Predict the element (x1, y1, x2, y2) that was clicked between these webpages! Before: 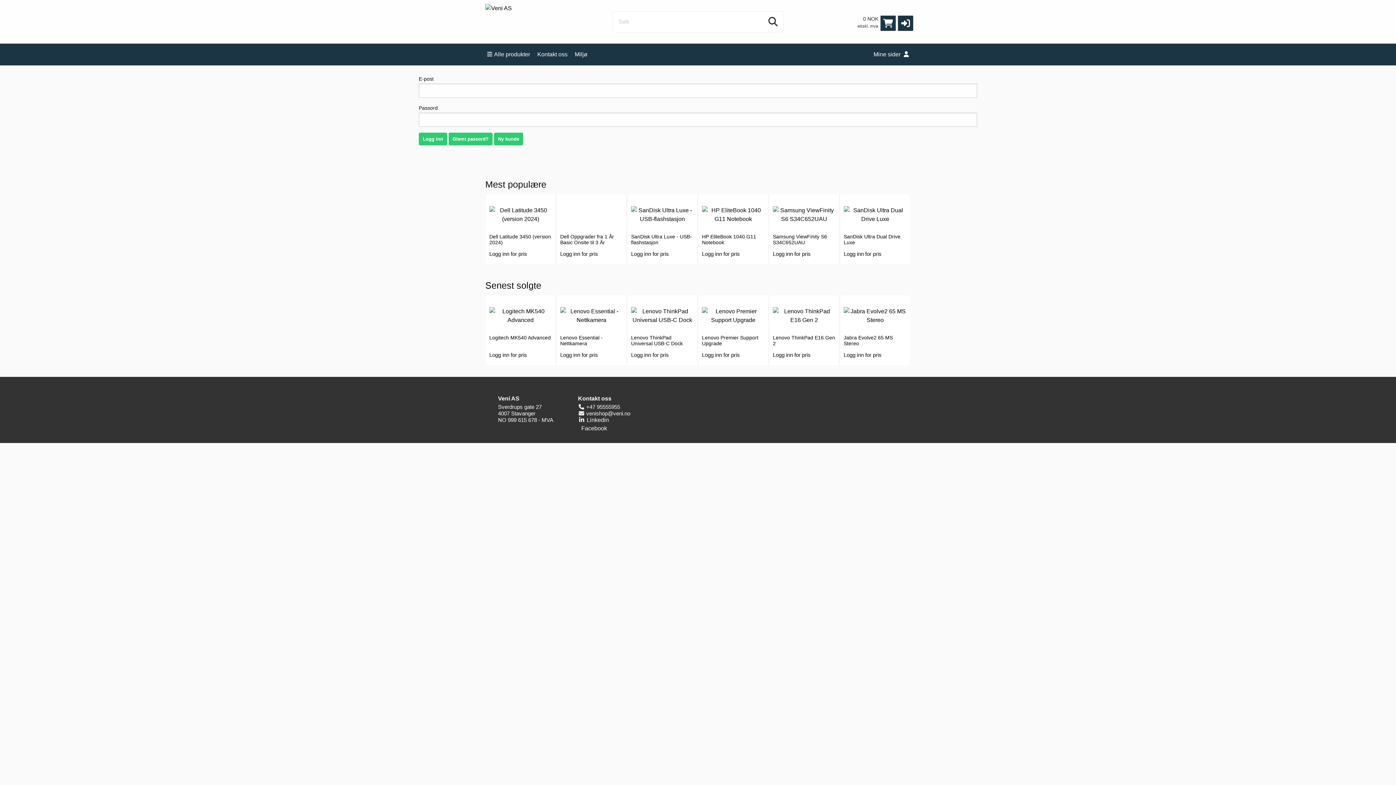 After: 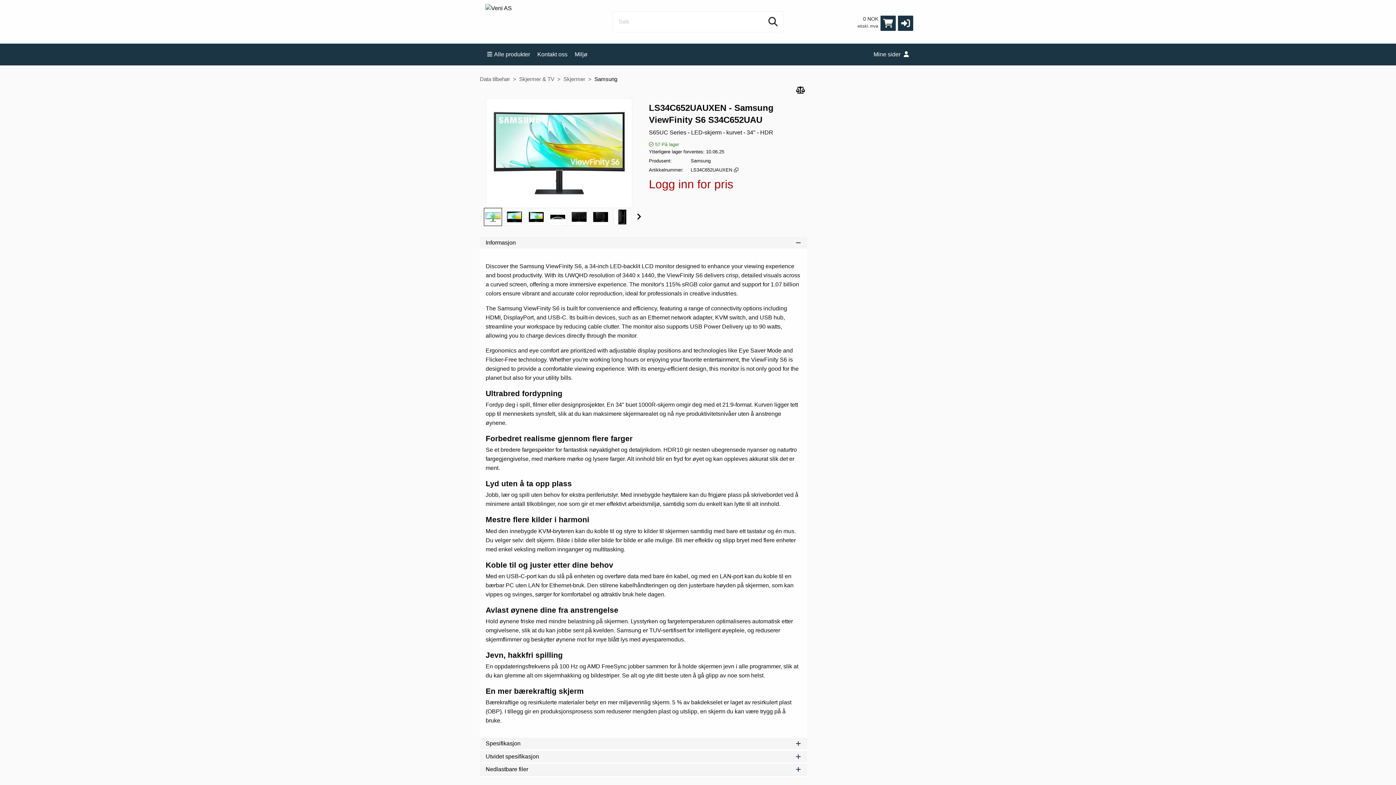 Action: bbox: (773, 206, 835, 223)